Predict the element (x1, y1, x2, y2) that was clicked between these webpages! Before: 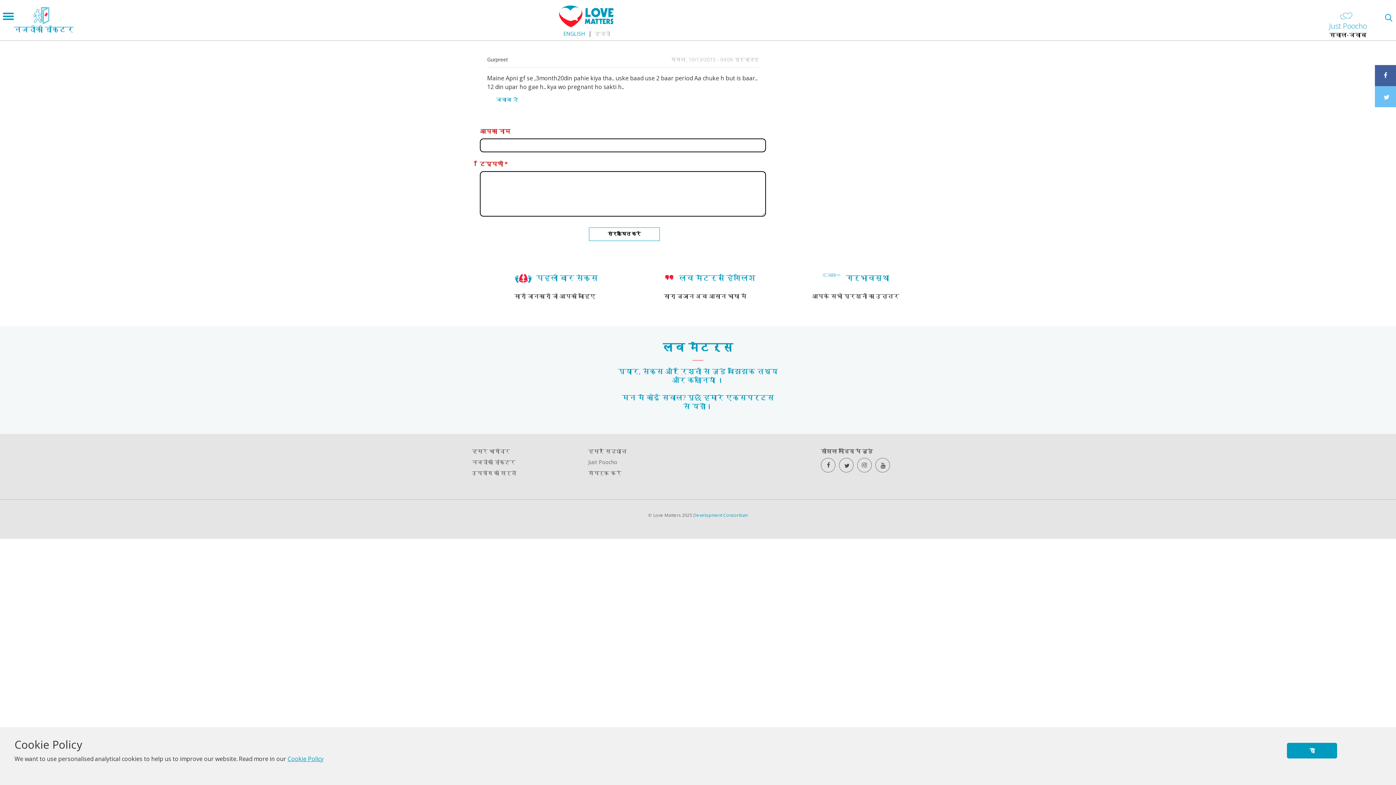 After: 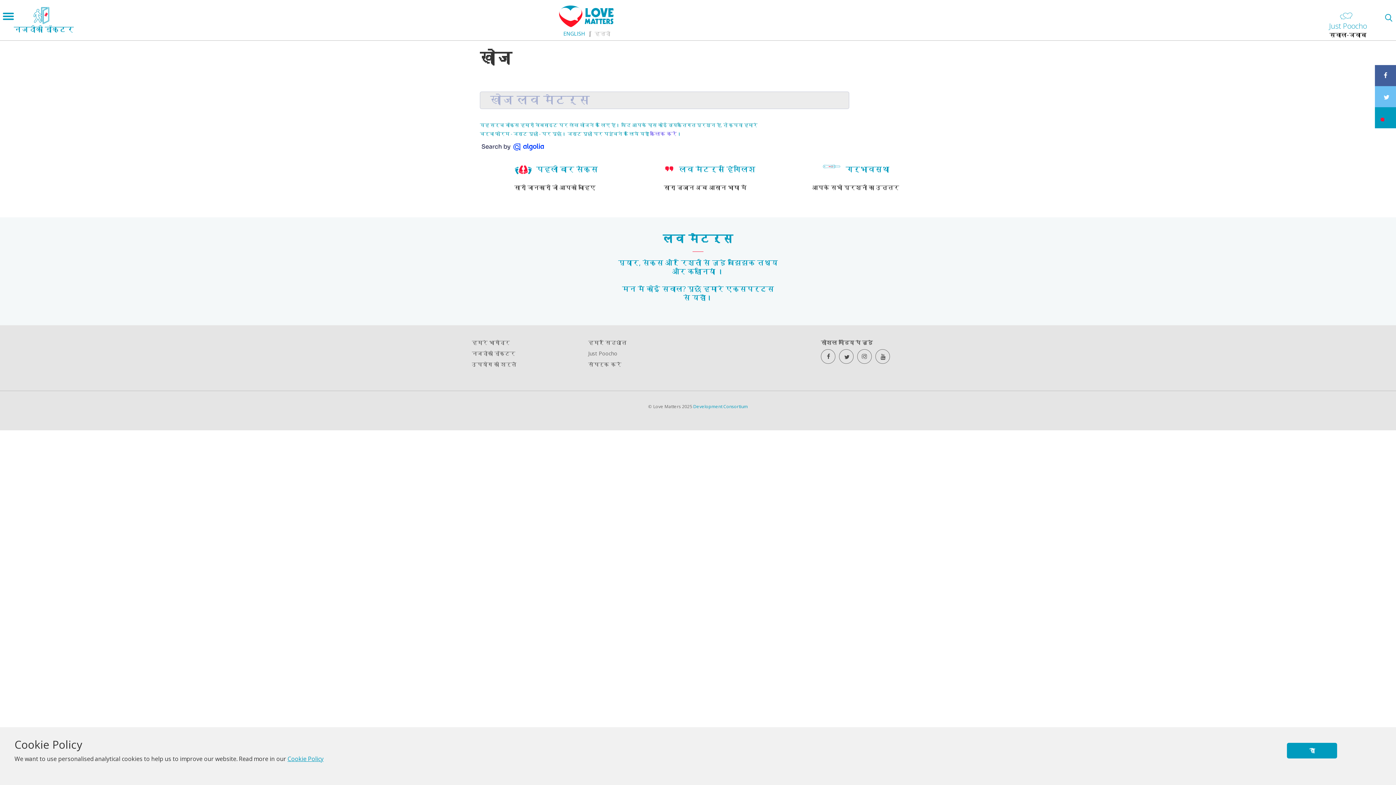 Action: bbox: (1384, 12, 1393, 22)